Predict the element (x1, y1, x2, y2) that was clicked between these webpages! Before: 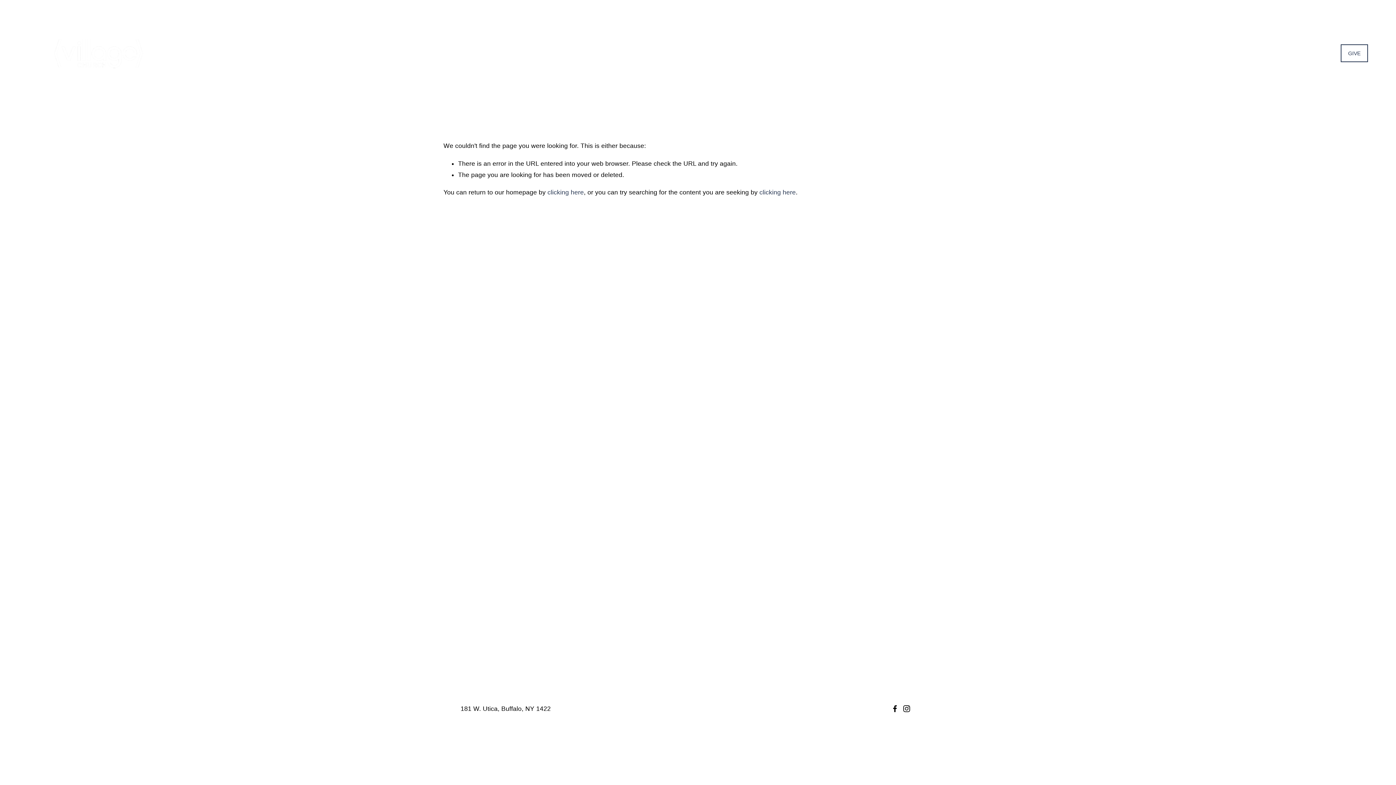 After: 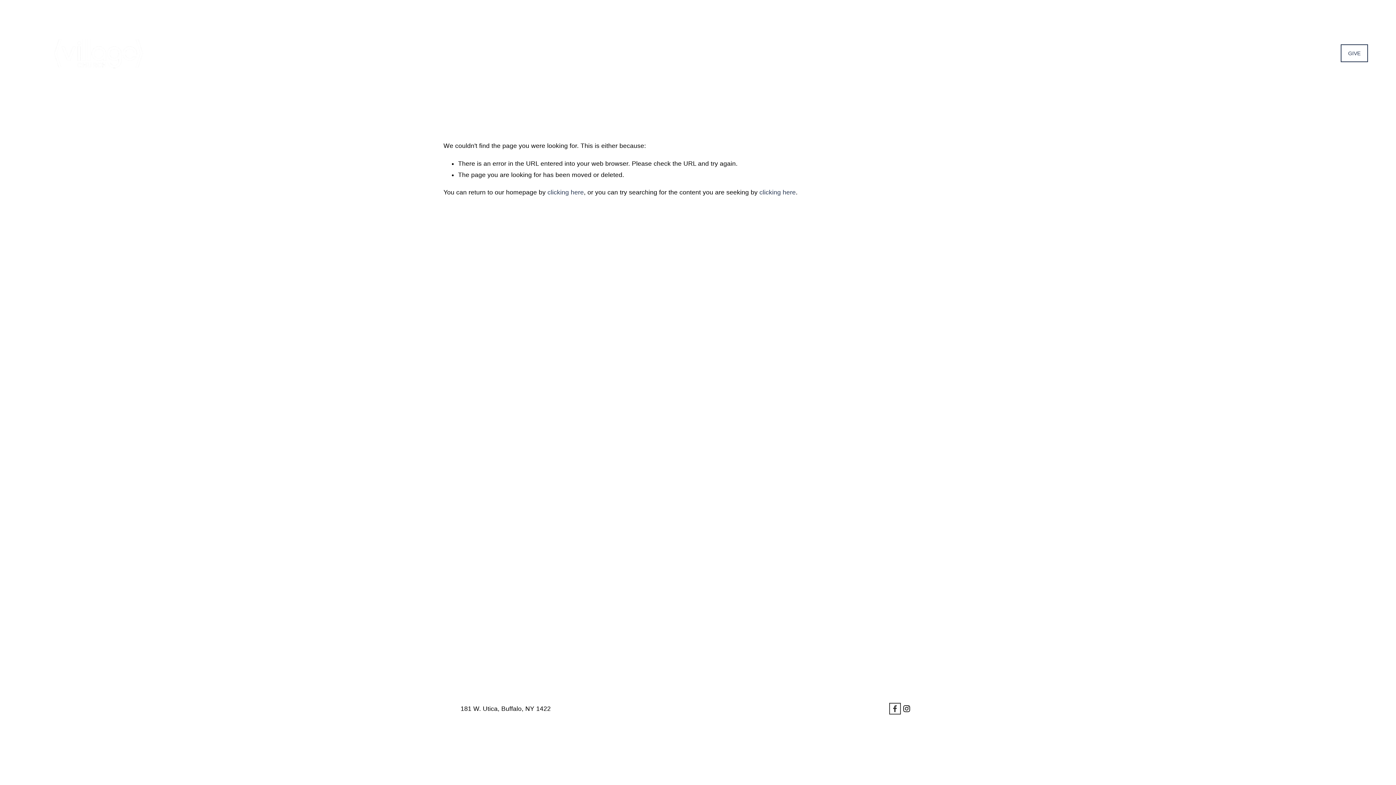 Action: label: Facebook bbox: (891, 705, 899, 712)